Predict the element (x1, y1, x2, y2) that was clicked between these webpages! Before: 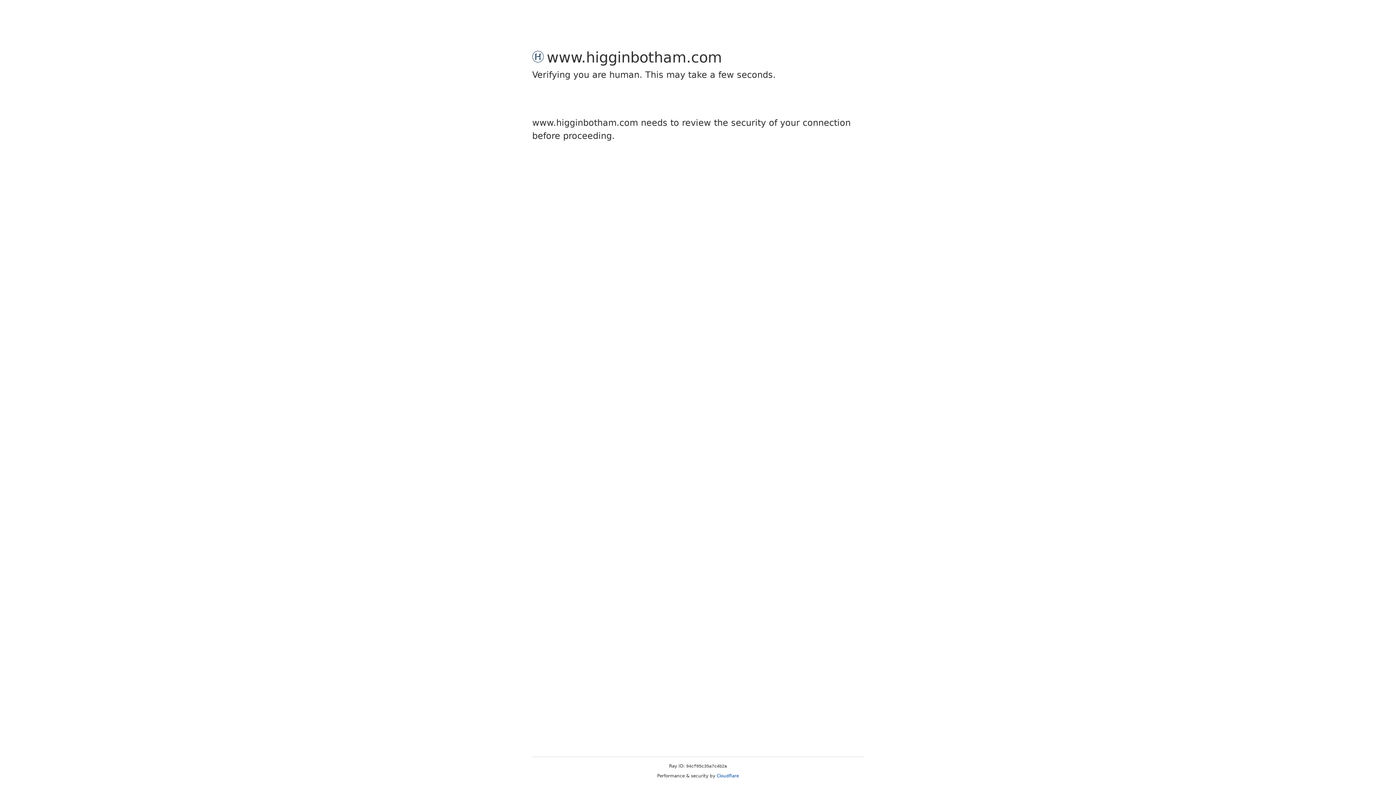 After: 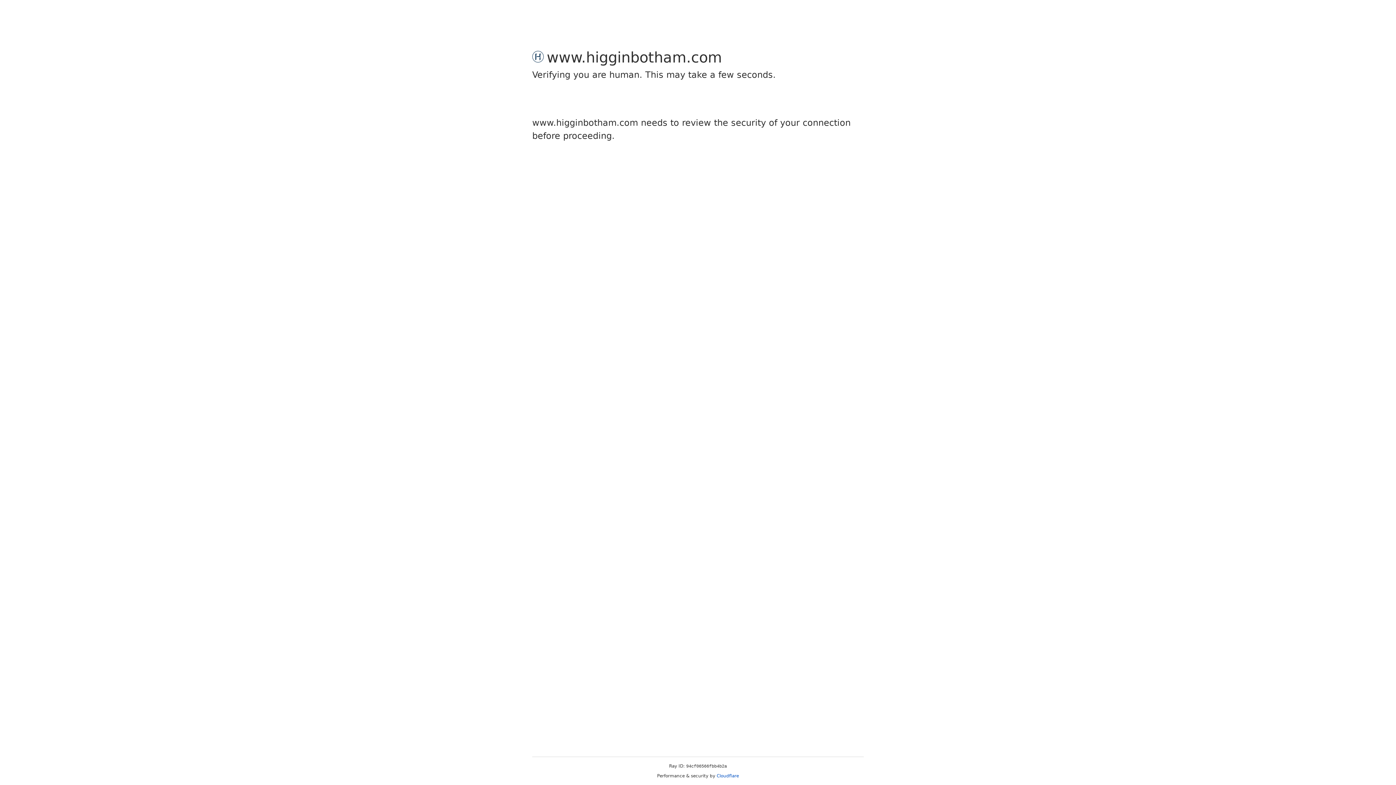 Action: label: Cloudflare bbox: (716, 773, 739, 778)